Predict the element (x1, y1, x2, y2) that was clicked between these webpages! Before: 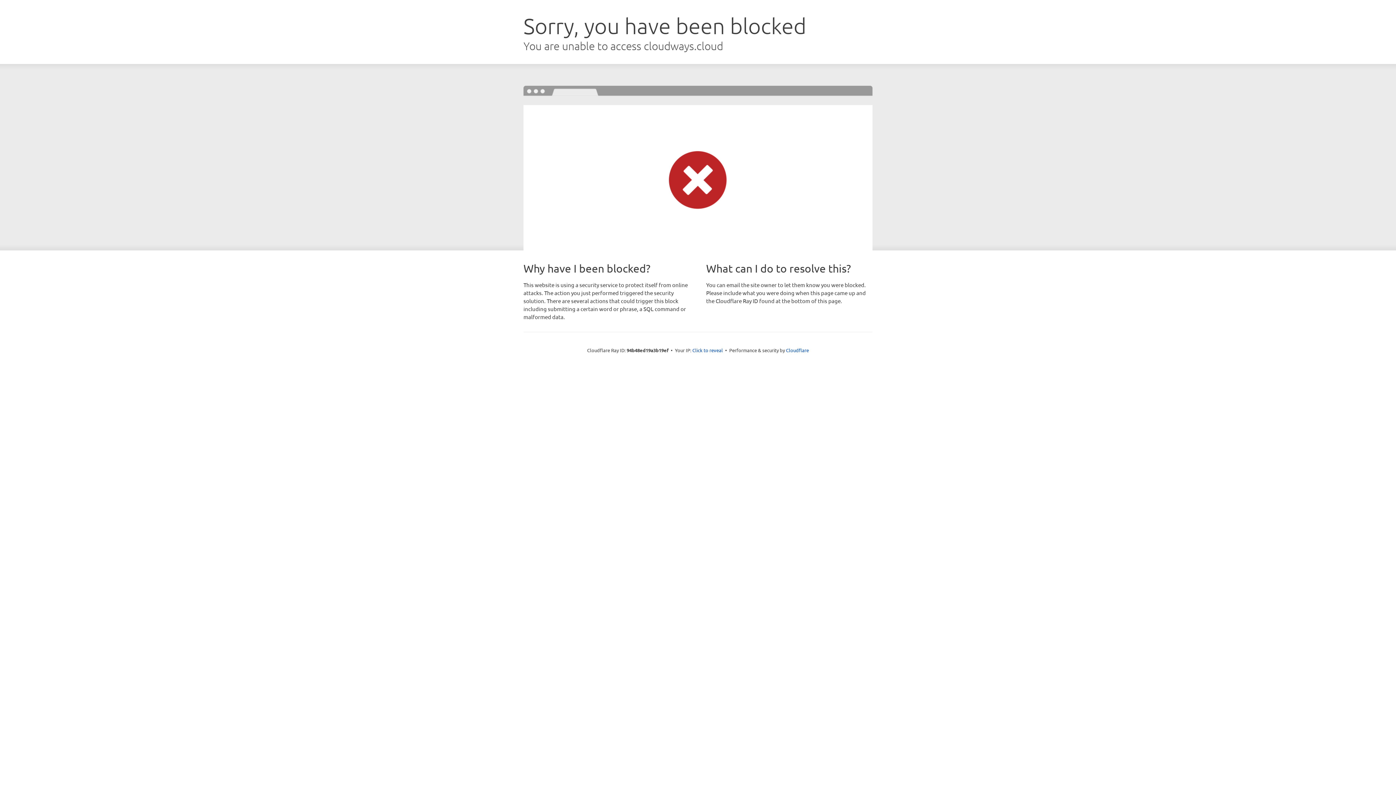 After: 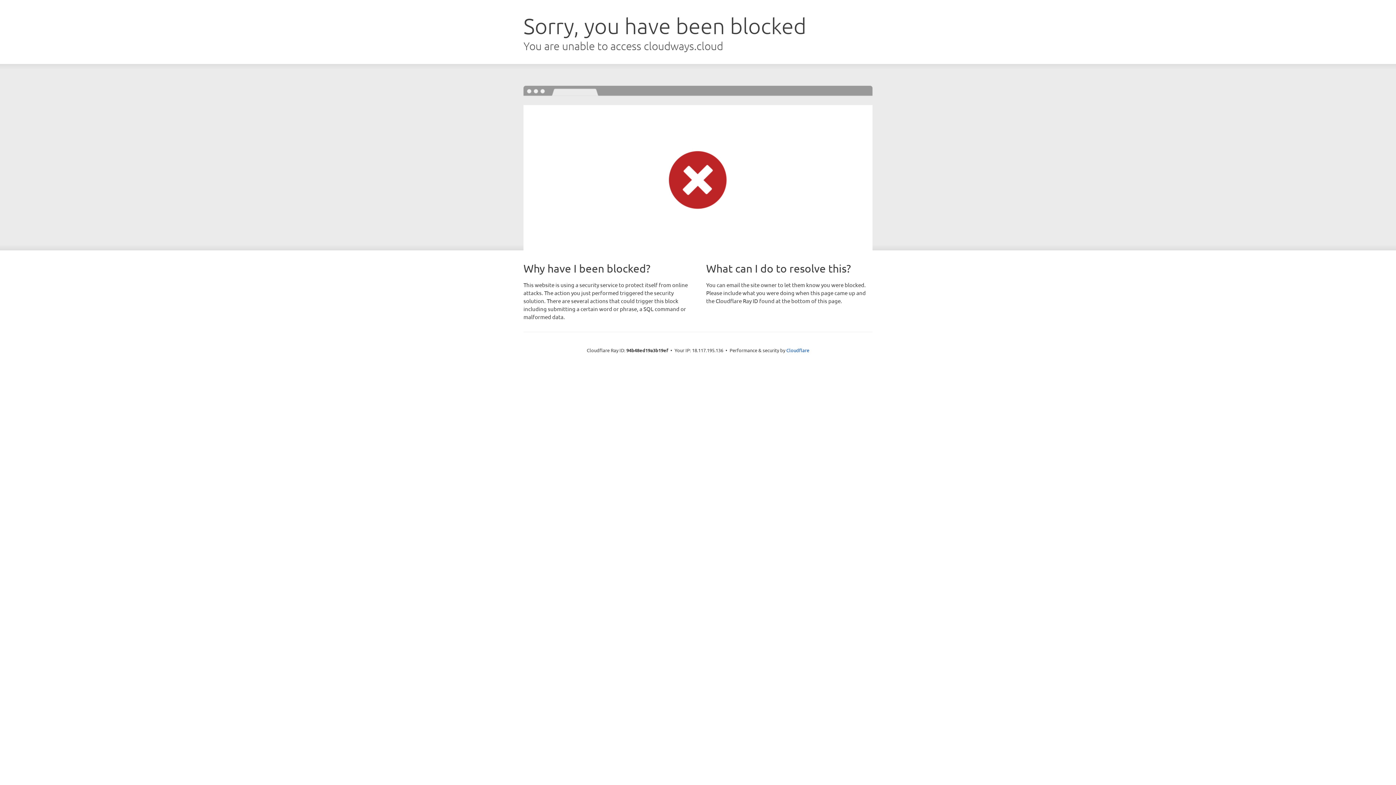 Action: label: Click to reveal bbox: (692, 346, 723, 353)